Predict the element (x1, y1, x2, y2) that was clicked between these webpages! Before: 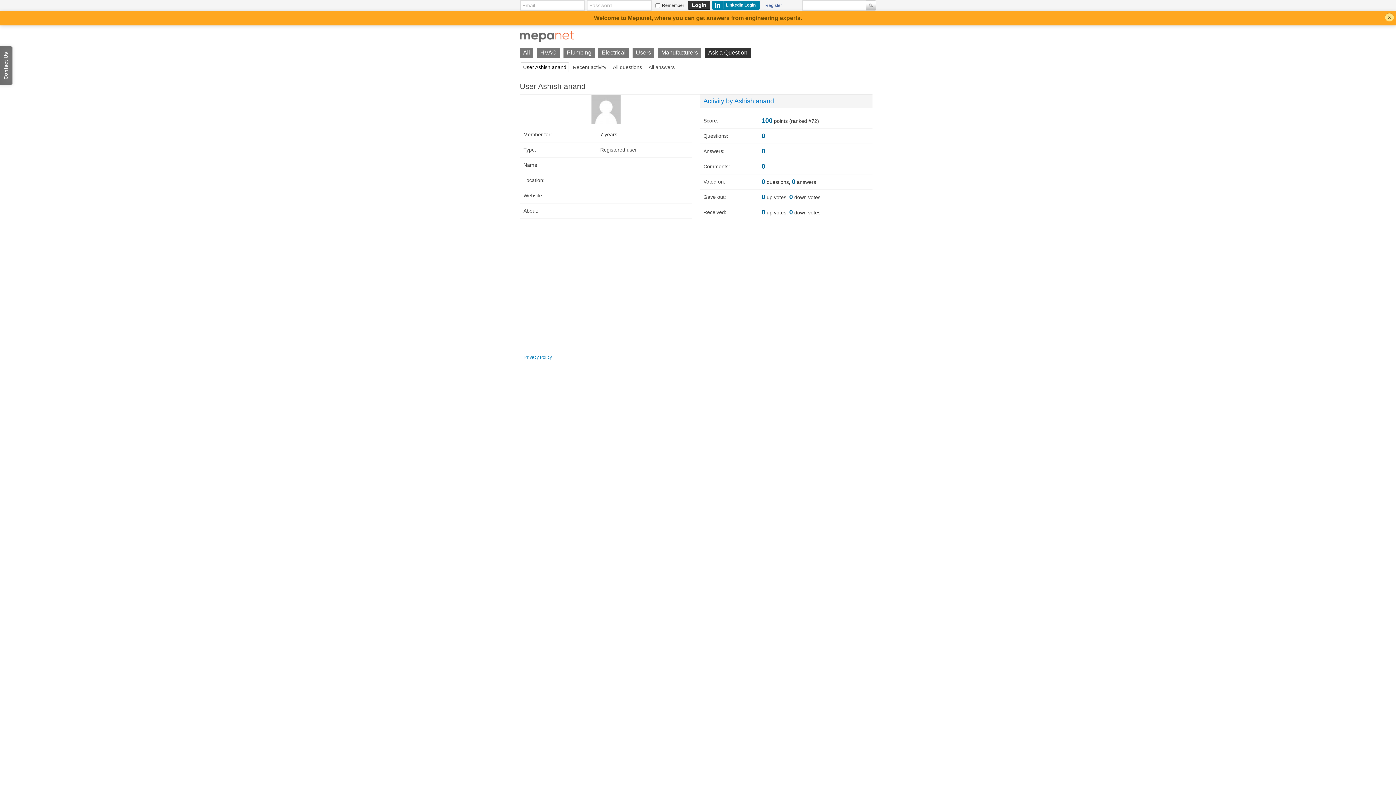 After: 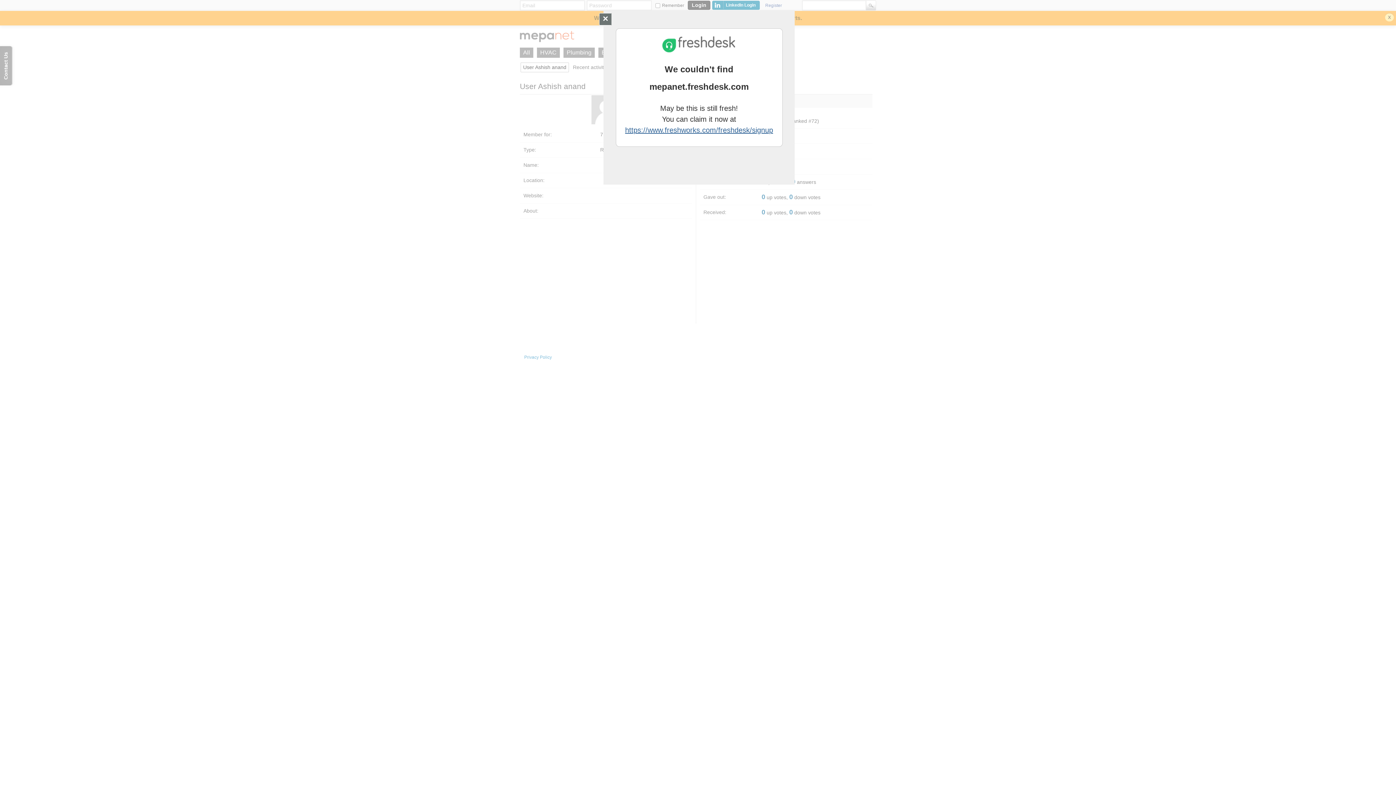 Action: label: Contact Us bbox: (0, 46, 12, 85)